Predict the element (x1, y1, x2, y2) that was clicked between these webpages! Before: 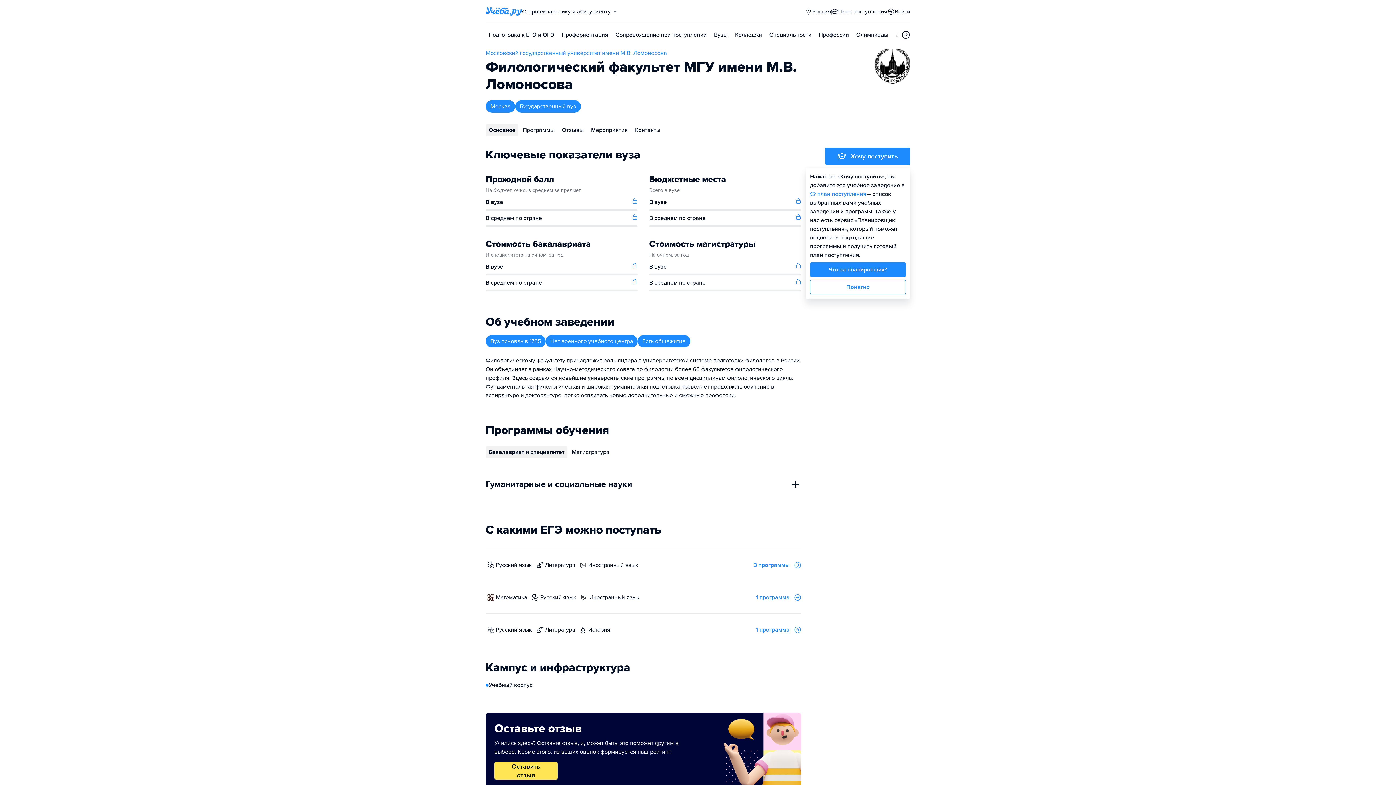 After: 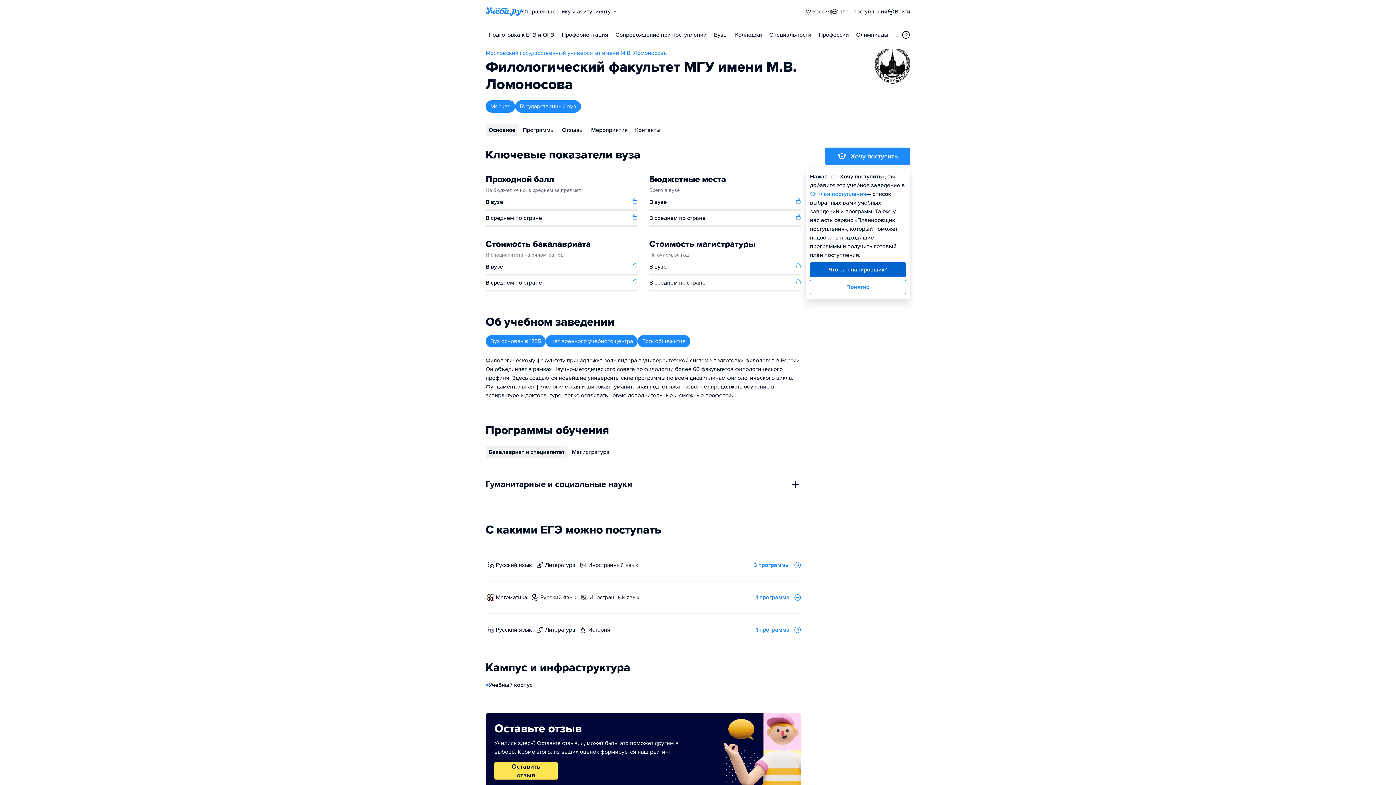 Action: label: Что за планировщик? bbox: (810, 262, 906, 277)